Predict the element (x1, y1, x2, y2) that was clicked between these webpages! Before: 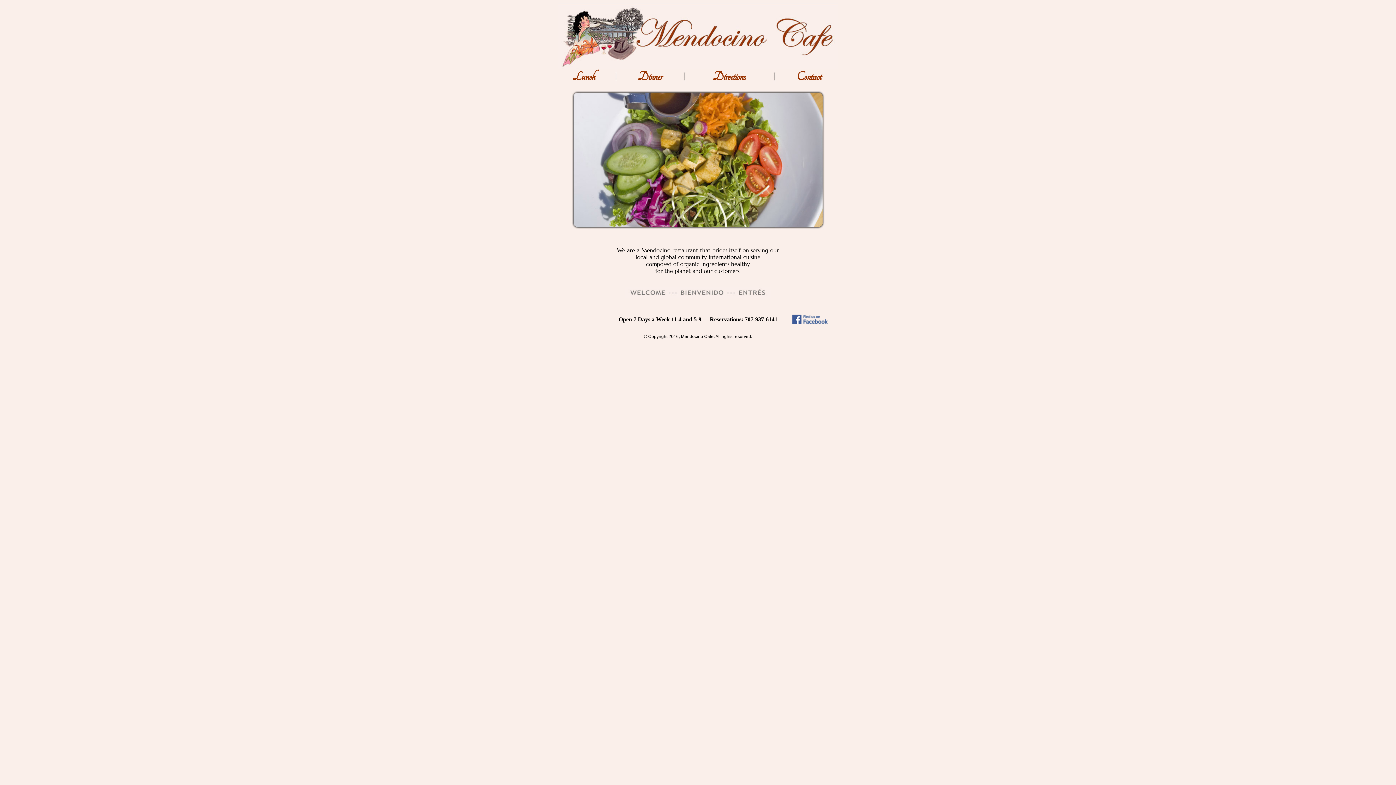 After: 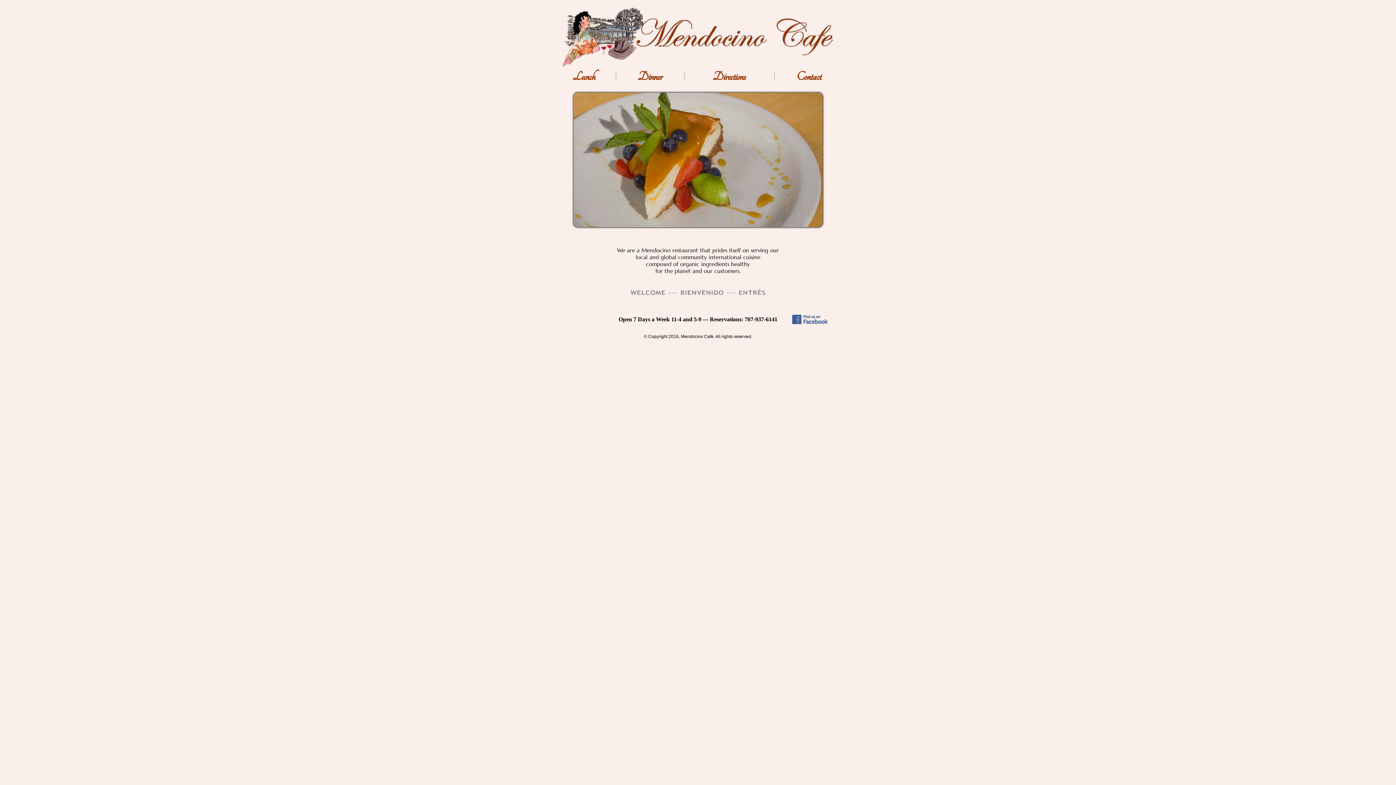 Action: bbox: (791, 320, 828, 326)